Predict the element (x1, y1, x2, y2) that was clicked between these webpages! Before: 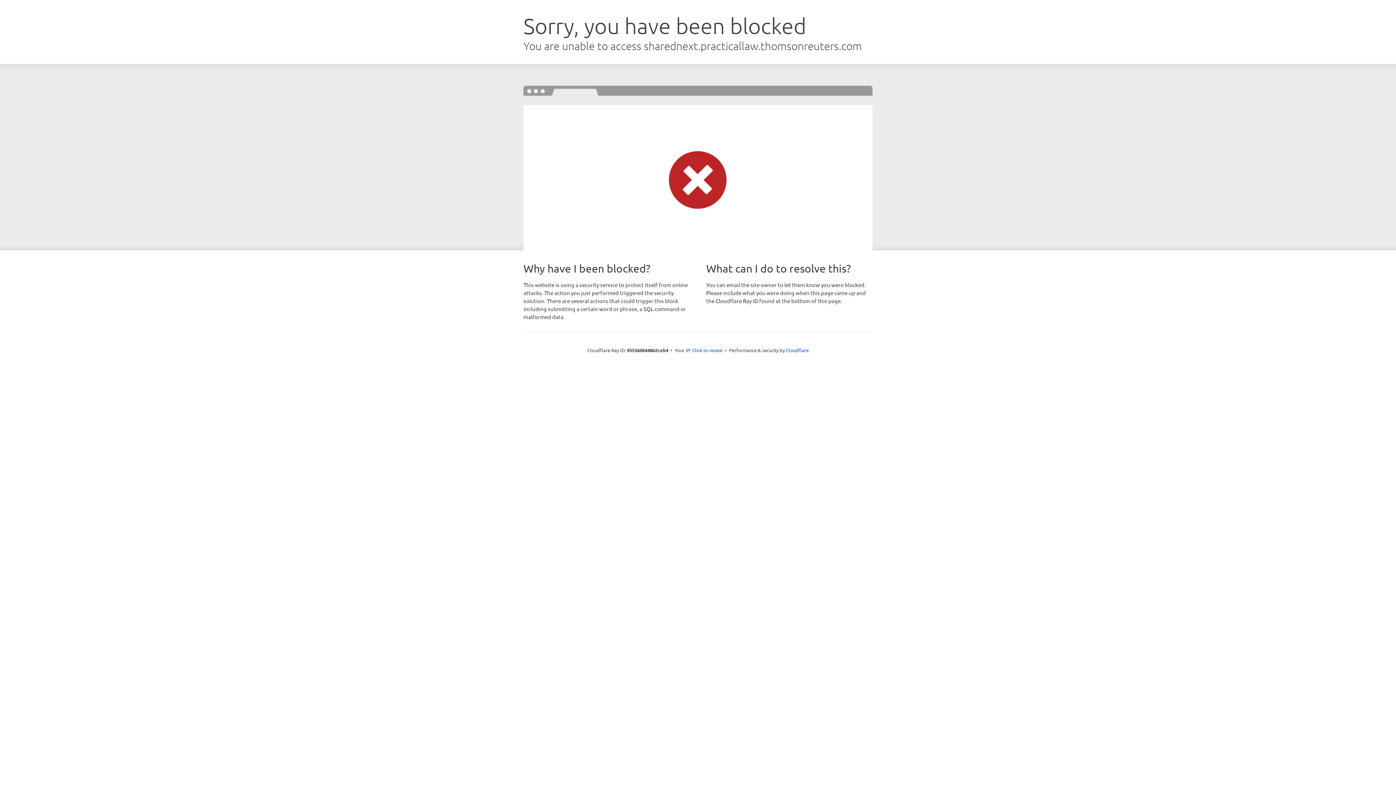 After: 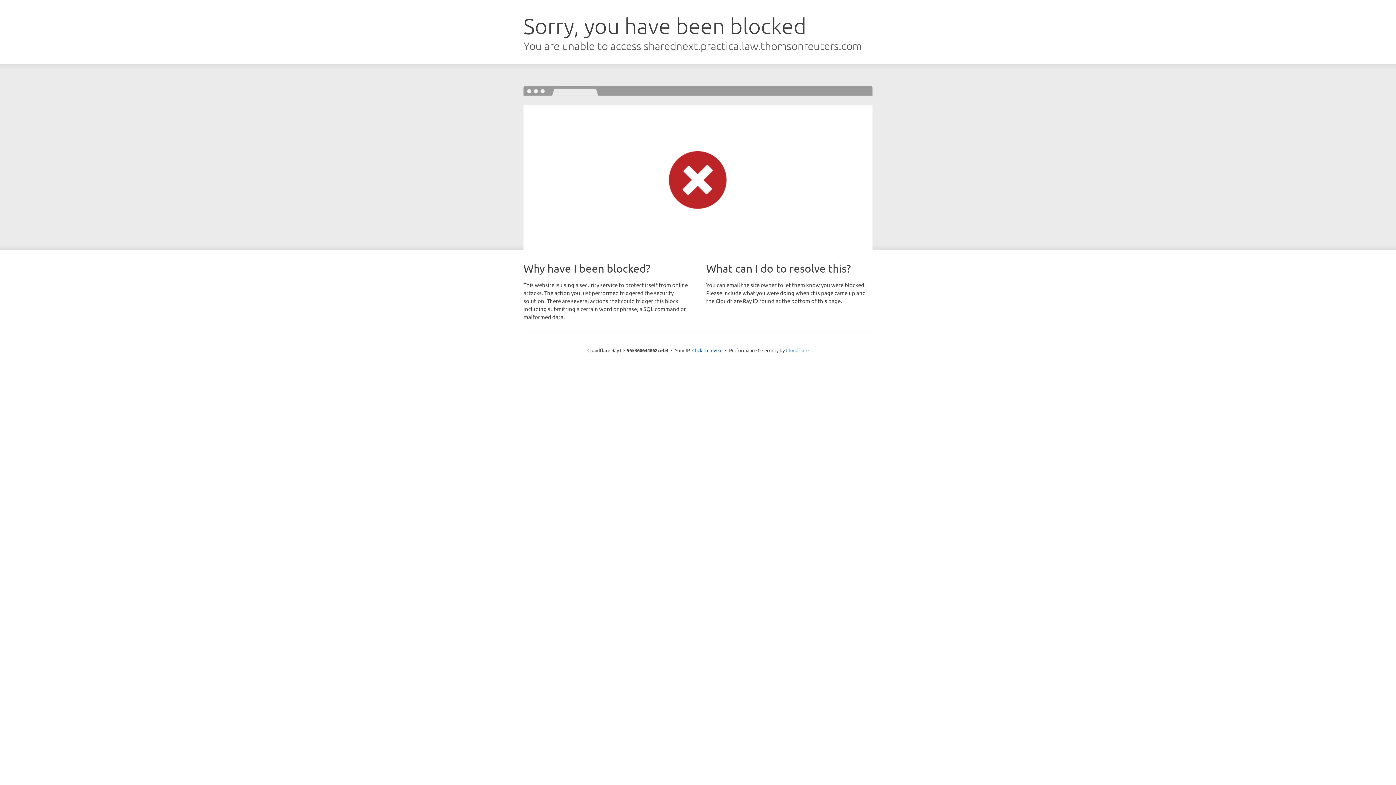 Action: label: Cloudflare bbox: (786, 347, 808, 353)